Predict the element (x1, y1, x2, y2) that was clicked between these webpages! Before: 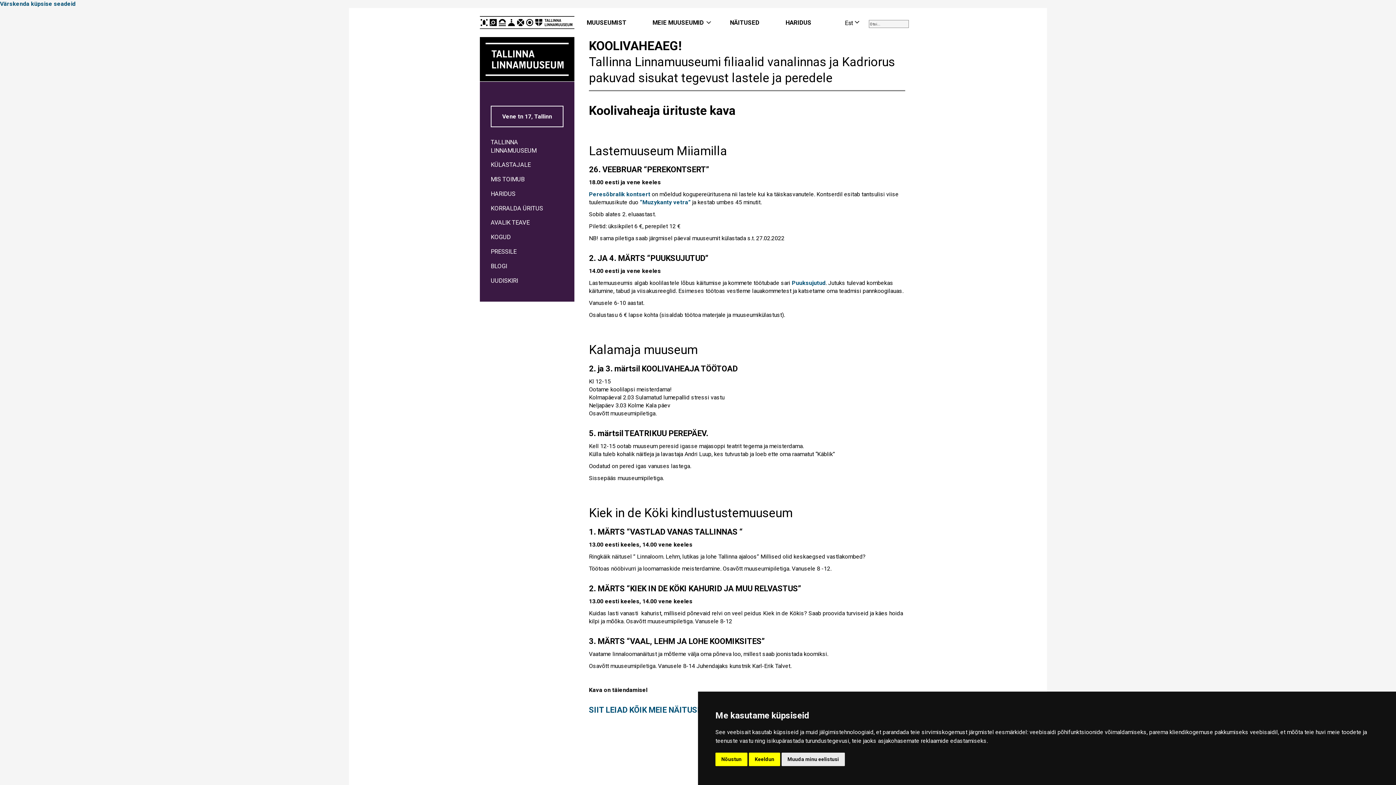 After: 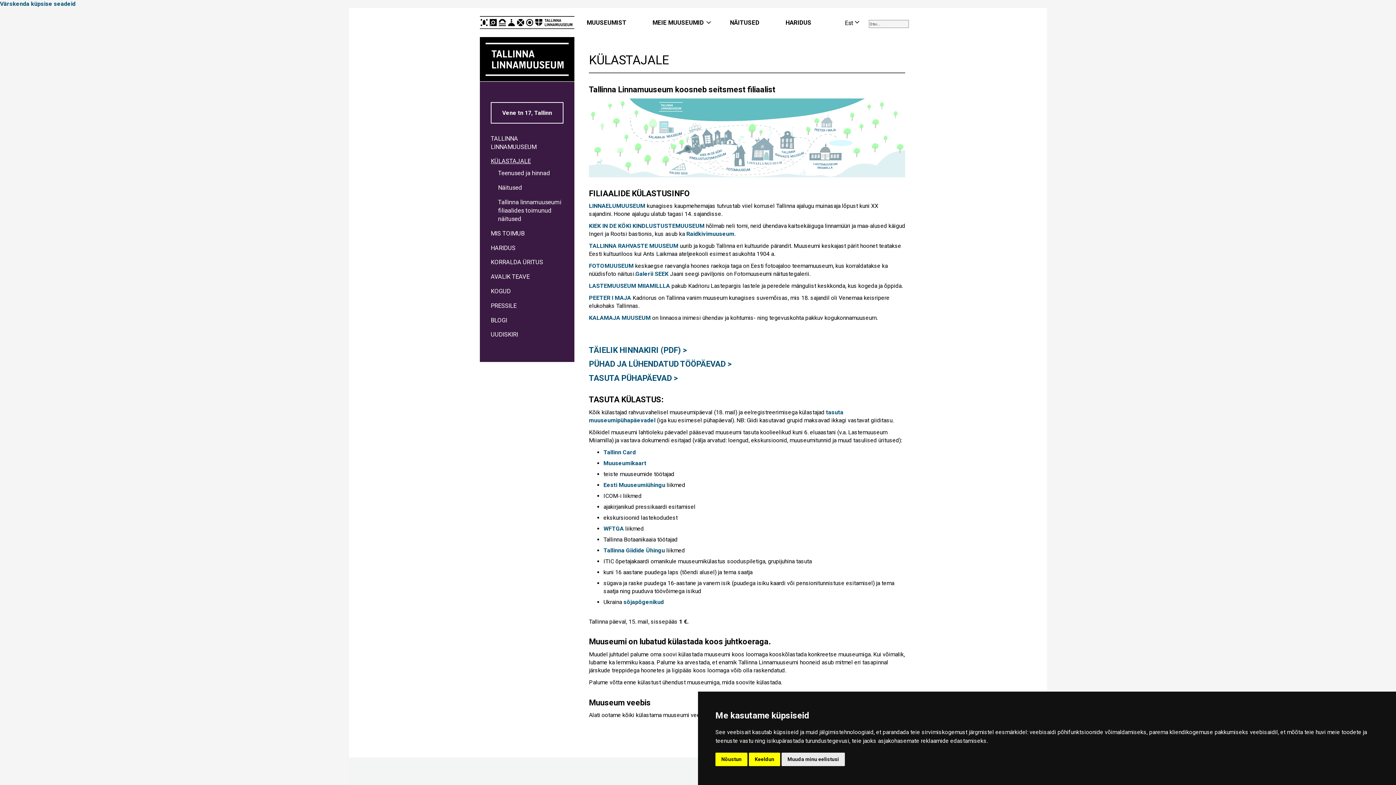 Action: bbox: (490, 161, 530, 168) label: KÜLASTAJALE